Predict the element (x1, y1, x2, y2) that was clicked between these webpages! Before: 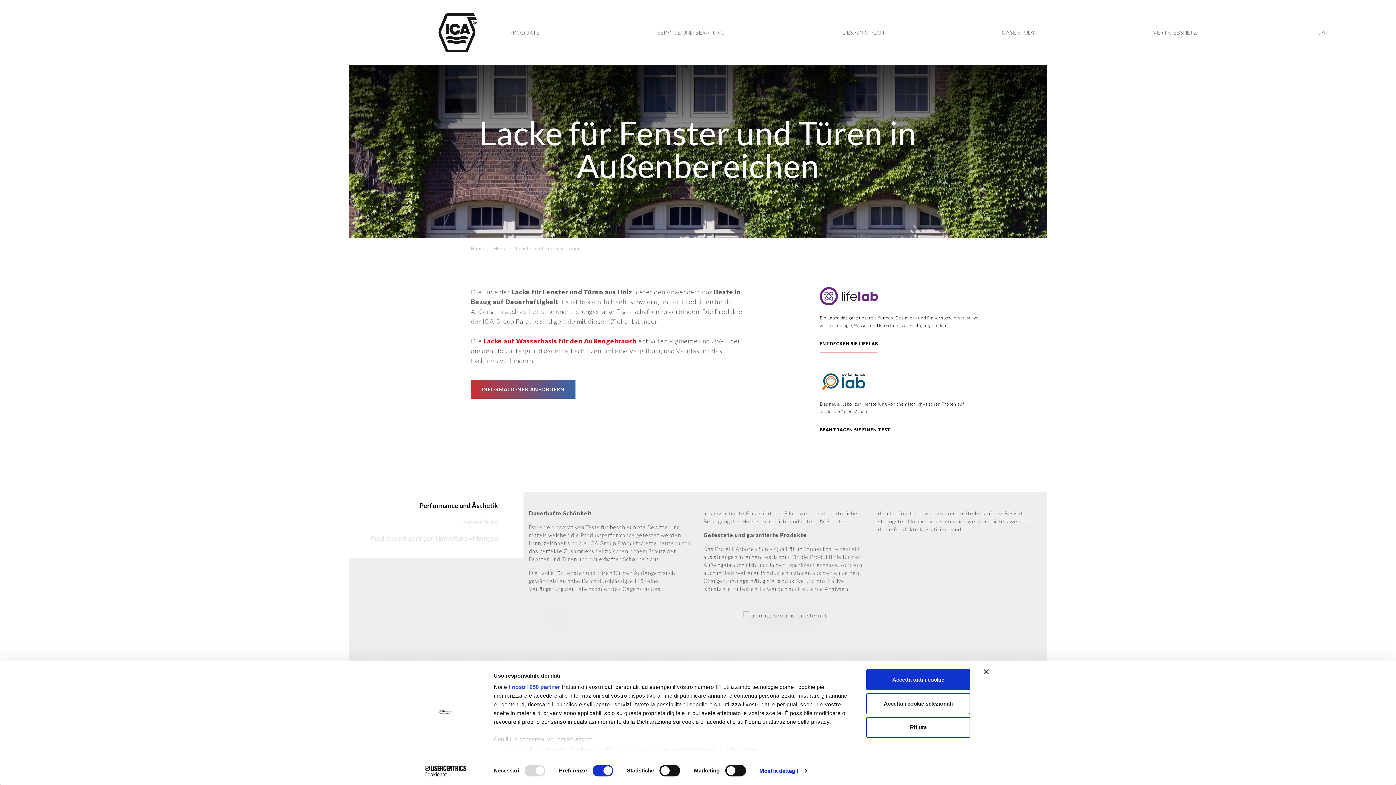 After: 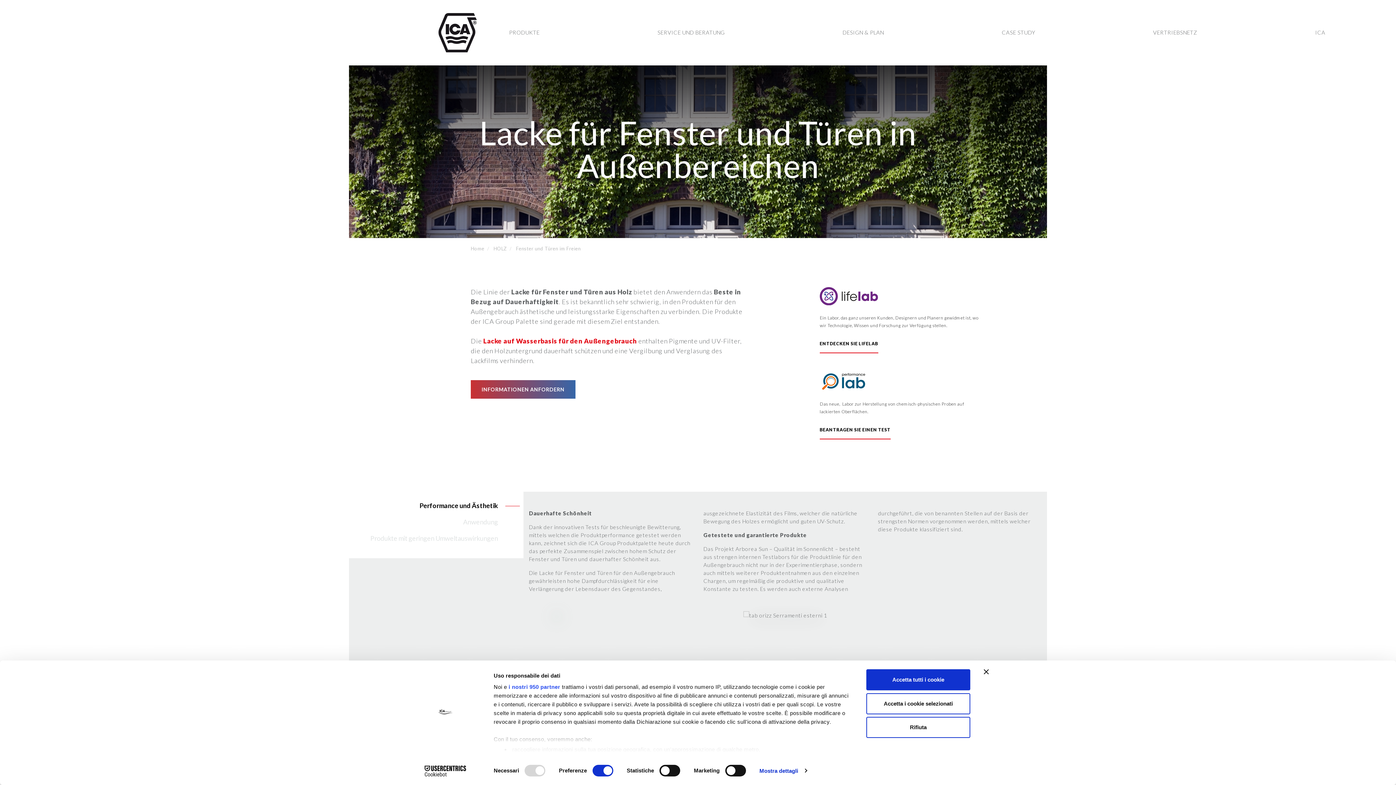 Action: label: Cookiebot - opens in a new window bbox: (413, 765, 477, 776)